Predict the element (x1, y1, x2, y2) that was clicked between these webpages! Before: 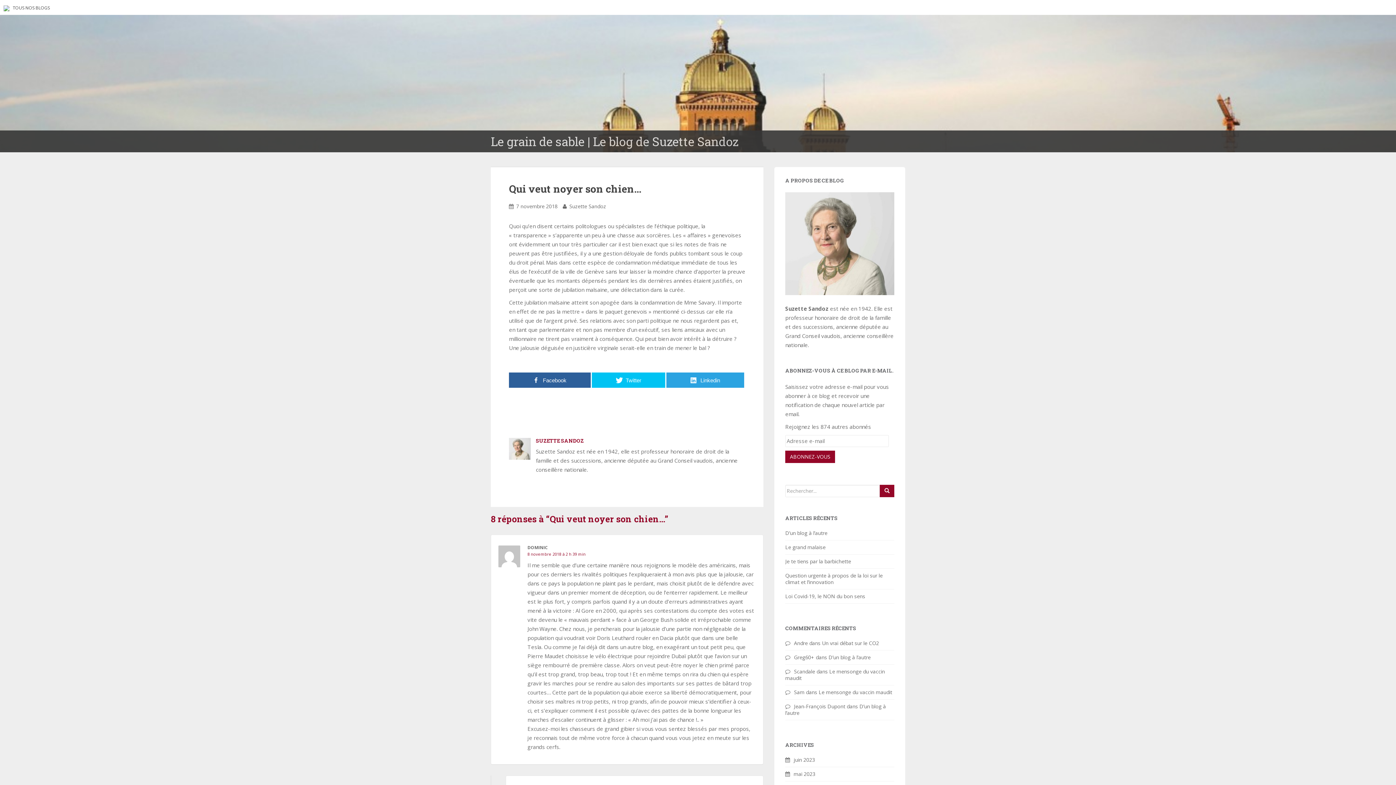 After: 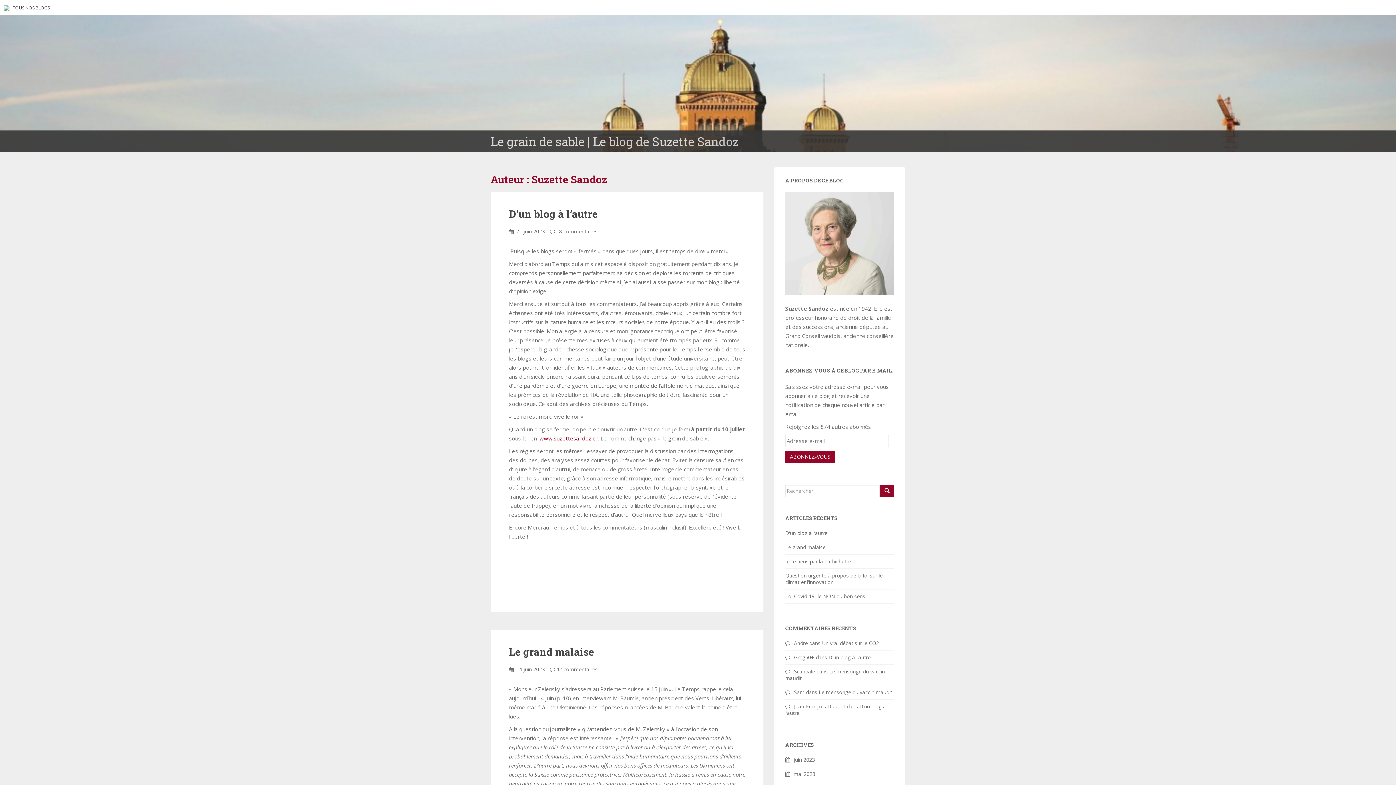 Action: label: Suzette Sandoz bbox: (569, 202, 606, 209)